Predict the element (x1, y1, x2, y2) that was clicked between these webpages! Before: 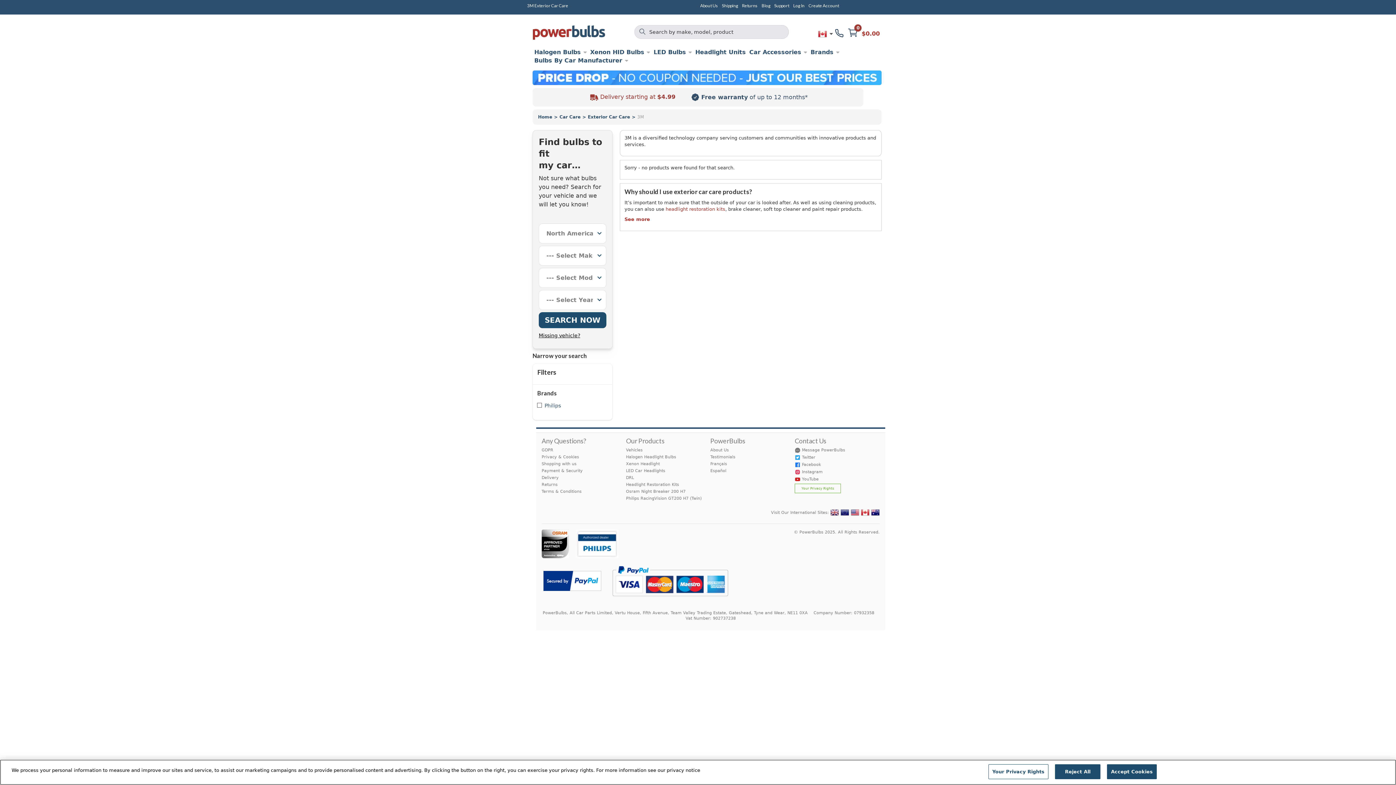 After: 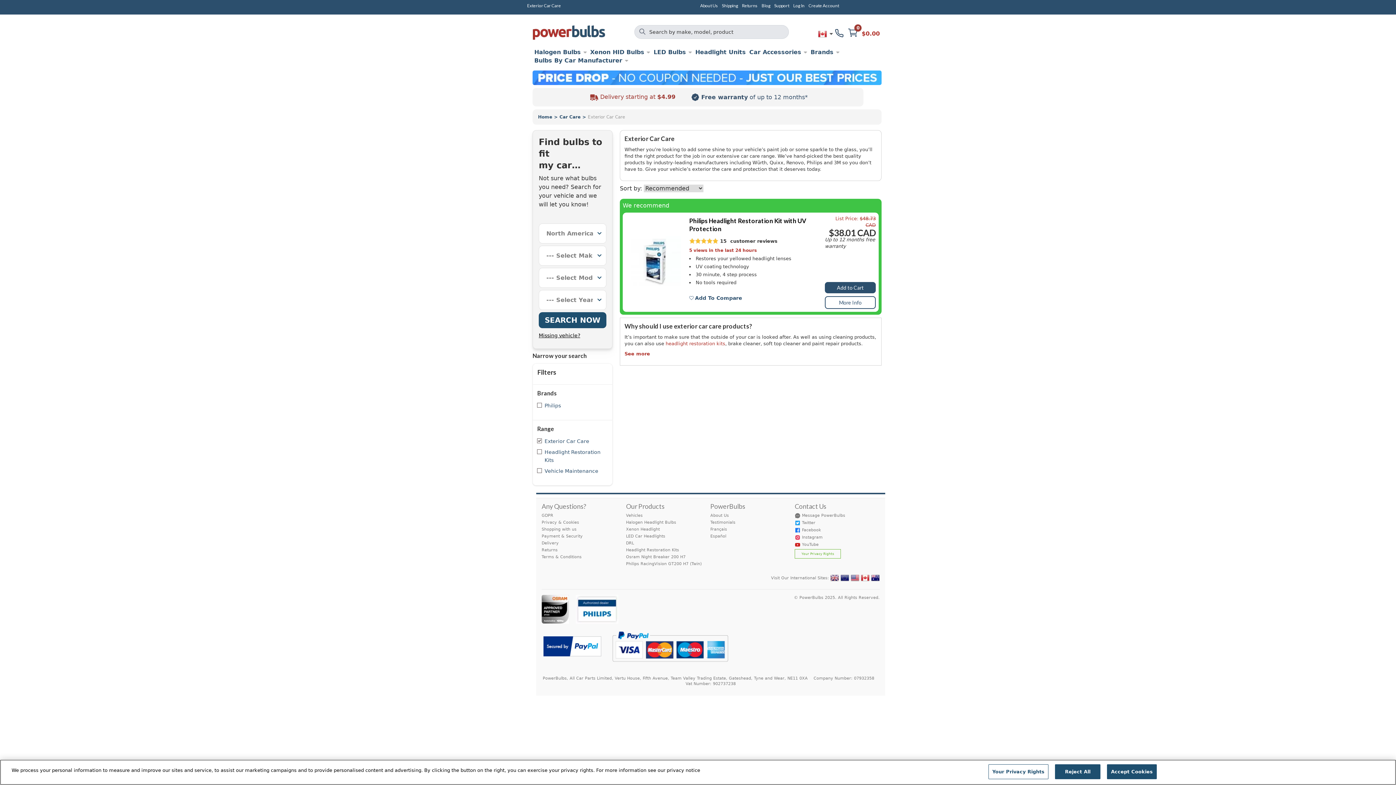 Action: bbox: (588, 113, 630, 121) label: Exterior Car Care